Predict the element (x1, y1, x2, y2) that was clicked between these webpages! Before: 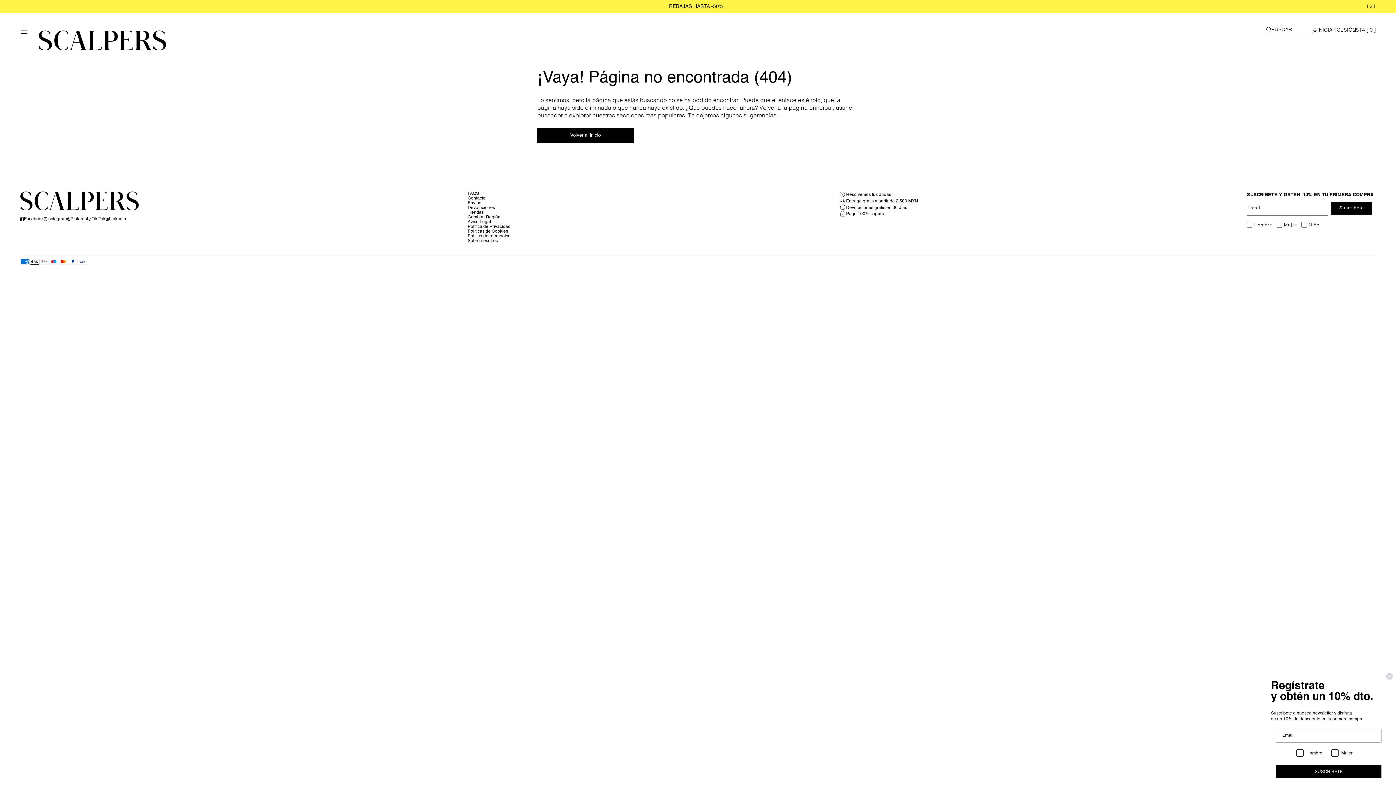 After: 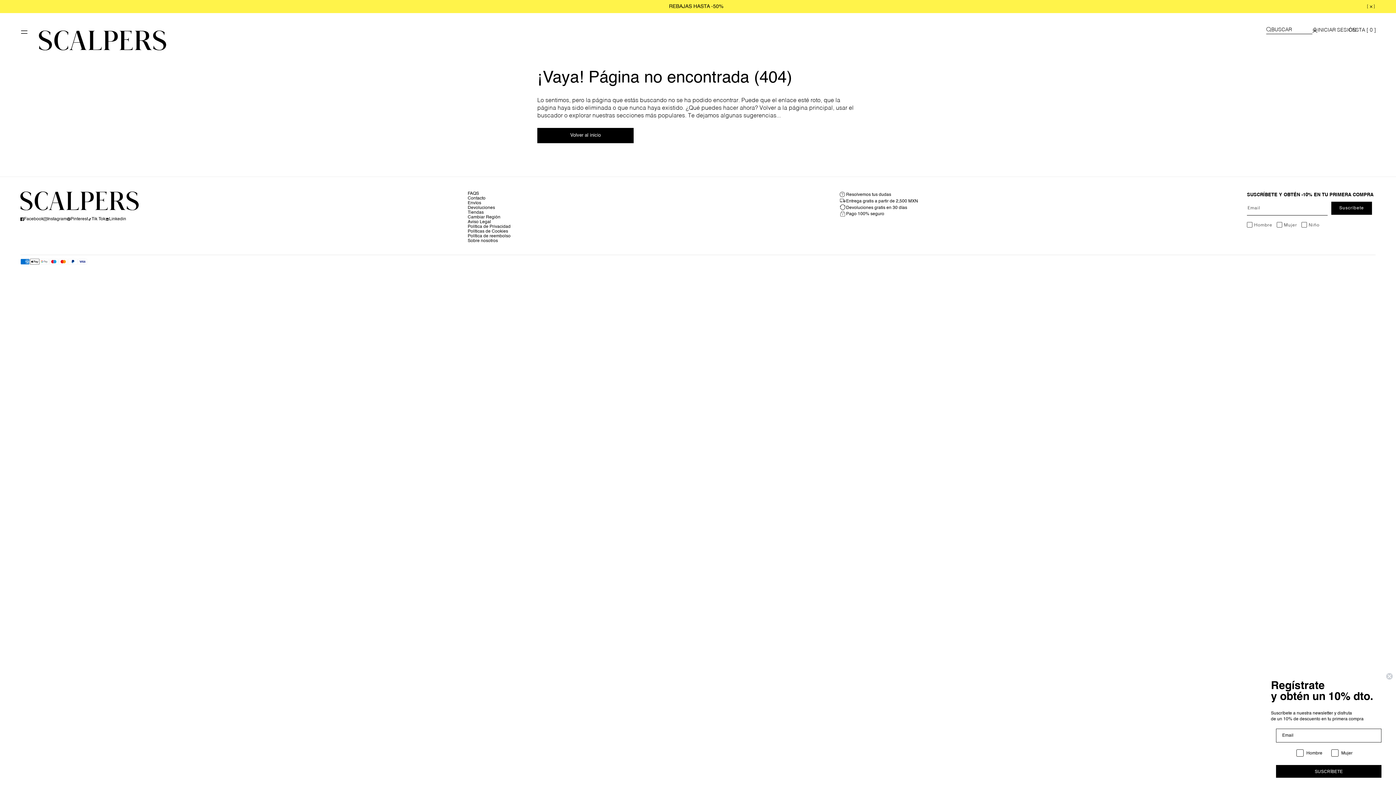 Action: bbox: (66, 216, 88, 222) label: Pinterest